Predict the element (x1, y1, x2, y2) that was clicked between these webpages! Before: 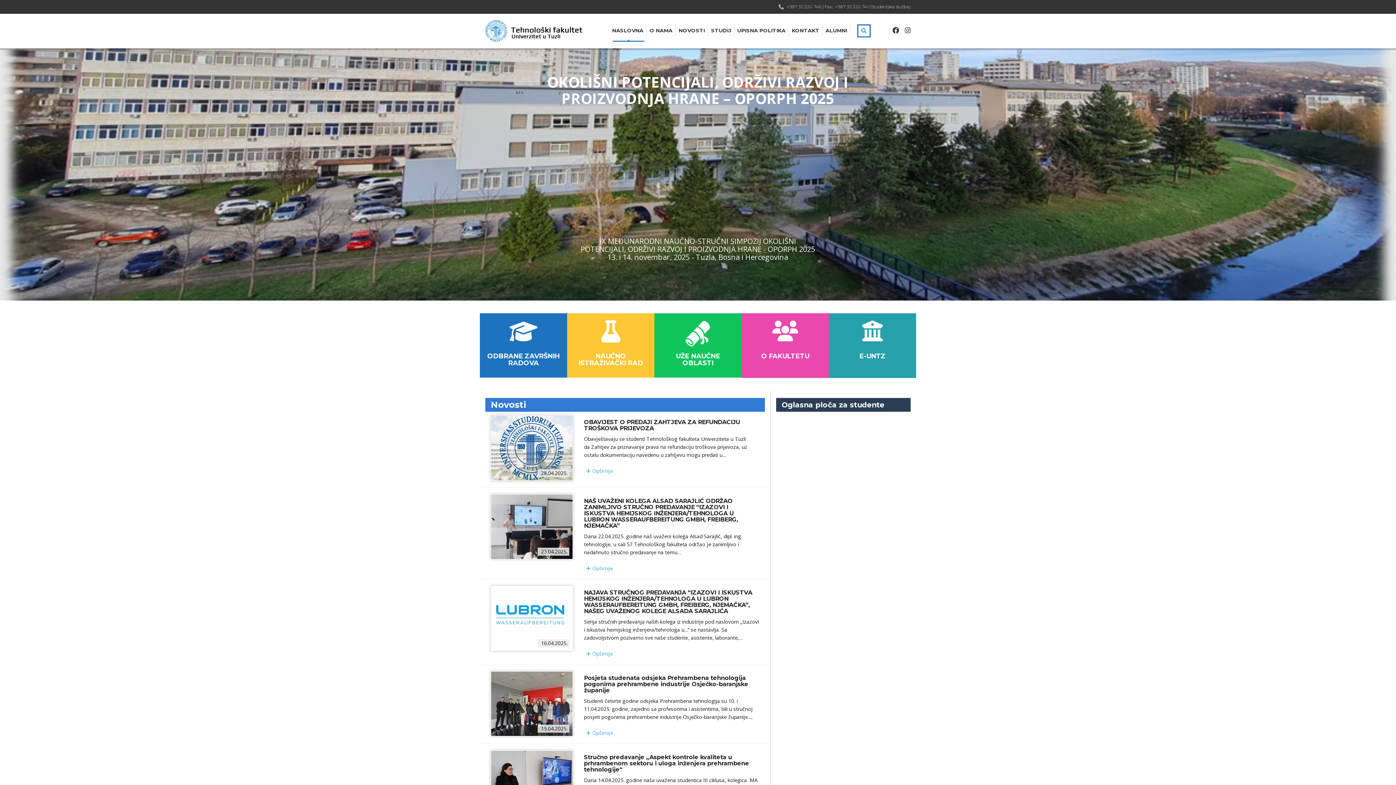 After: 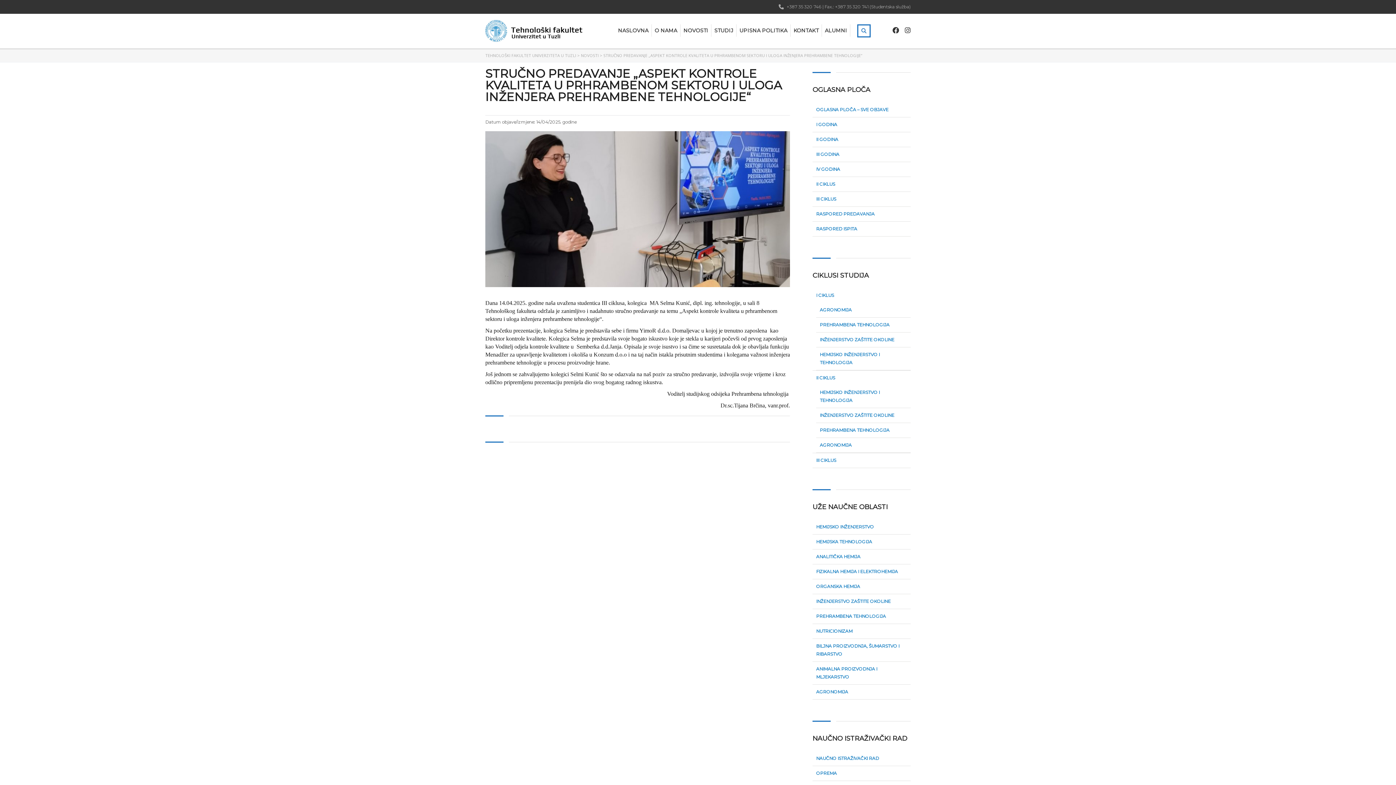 Action: label: Stručno predavanje „Aspekt kontrole kvaliteta u prhrambenom sektoru i uloga inženjera prehrambene tehnologije“ bbox: (584, 750, 759, 776)